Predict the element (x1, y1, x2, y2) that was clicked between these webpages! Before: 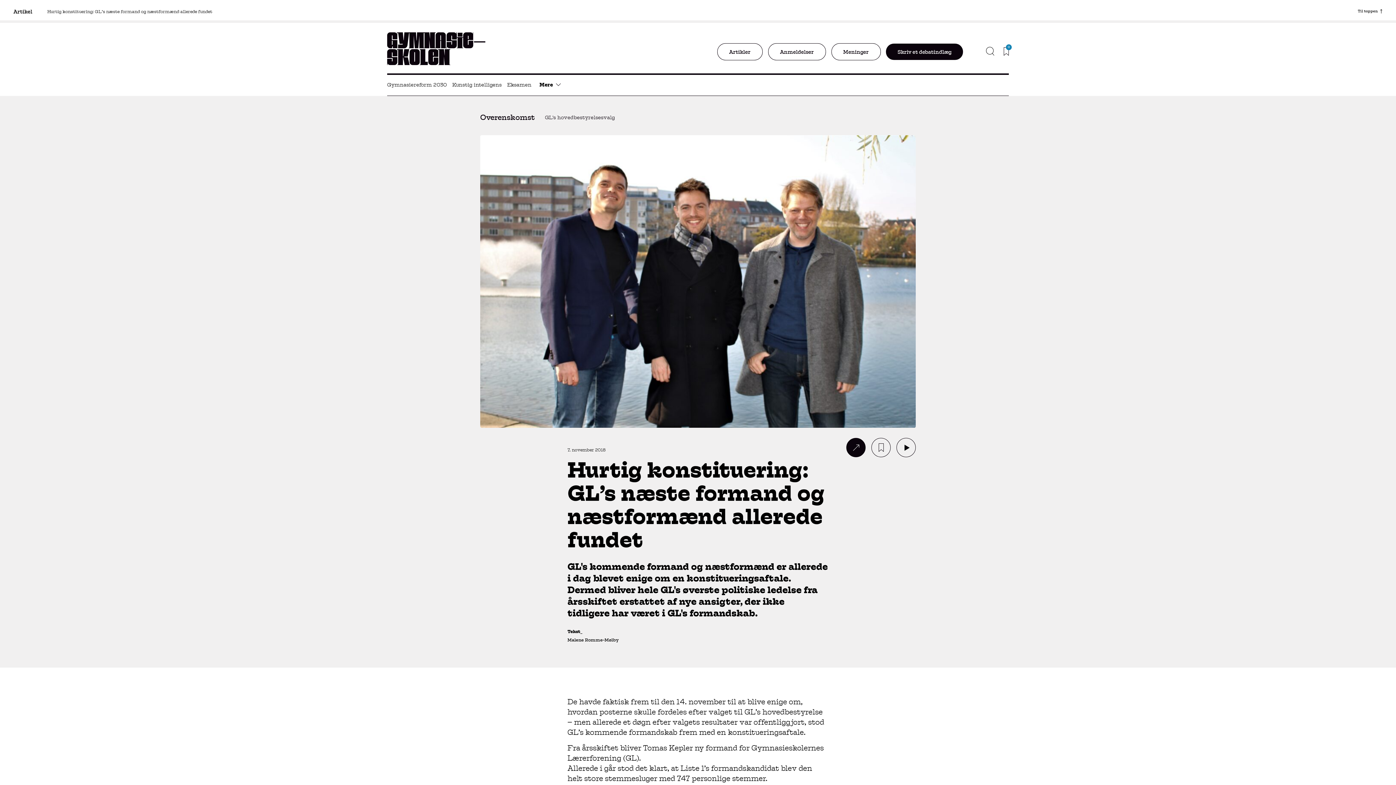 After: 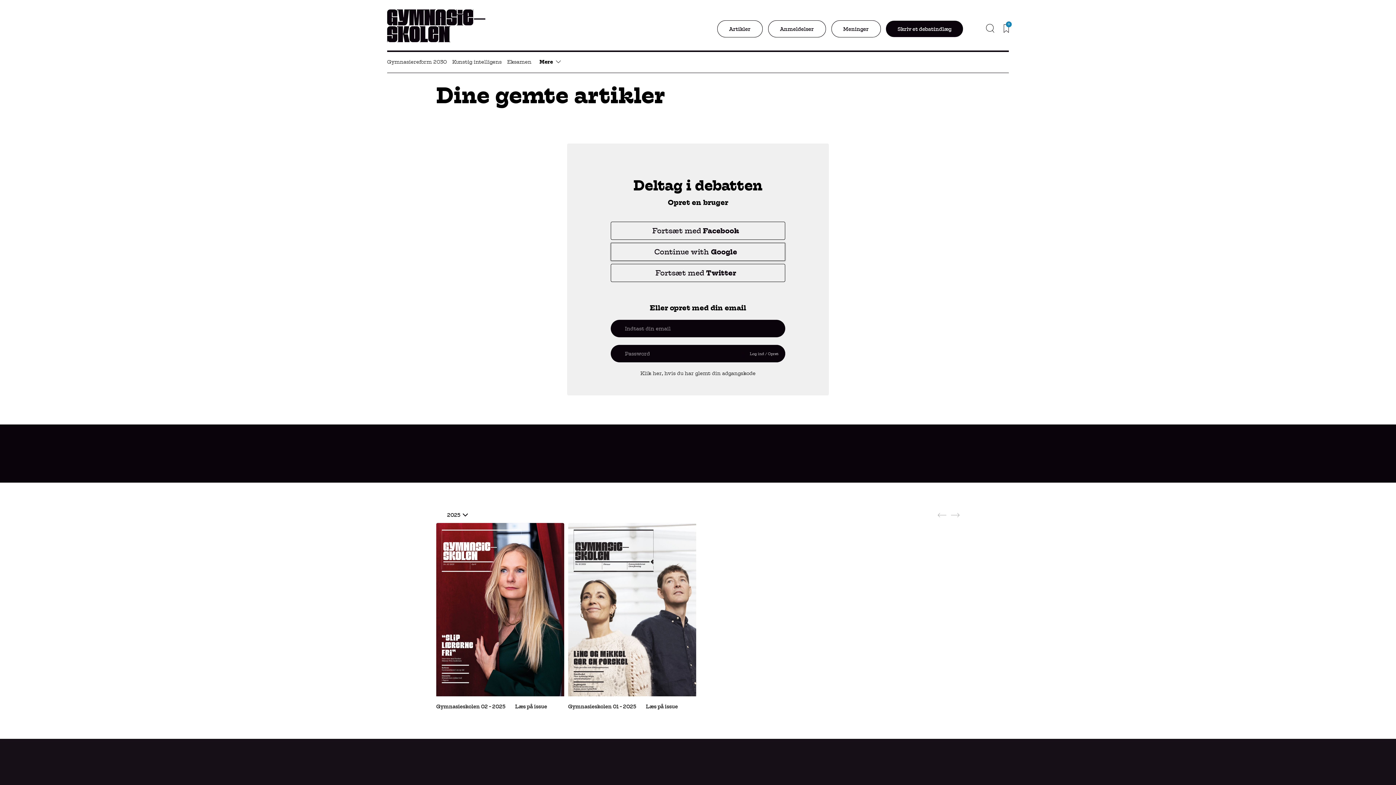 Action: label: 0 bbox: (1004, 68, 1009, 78)